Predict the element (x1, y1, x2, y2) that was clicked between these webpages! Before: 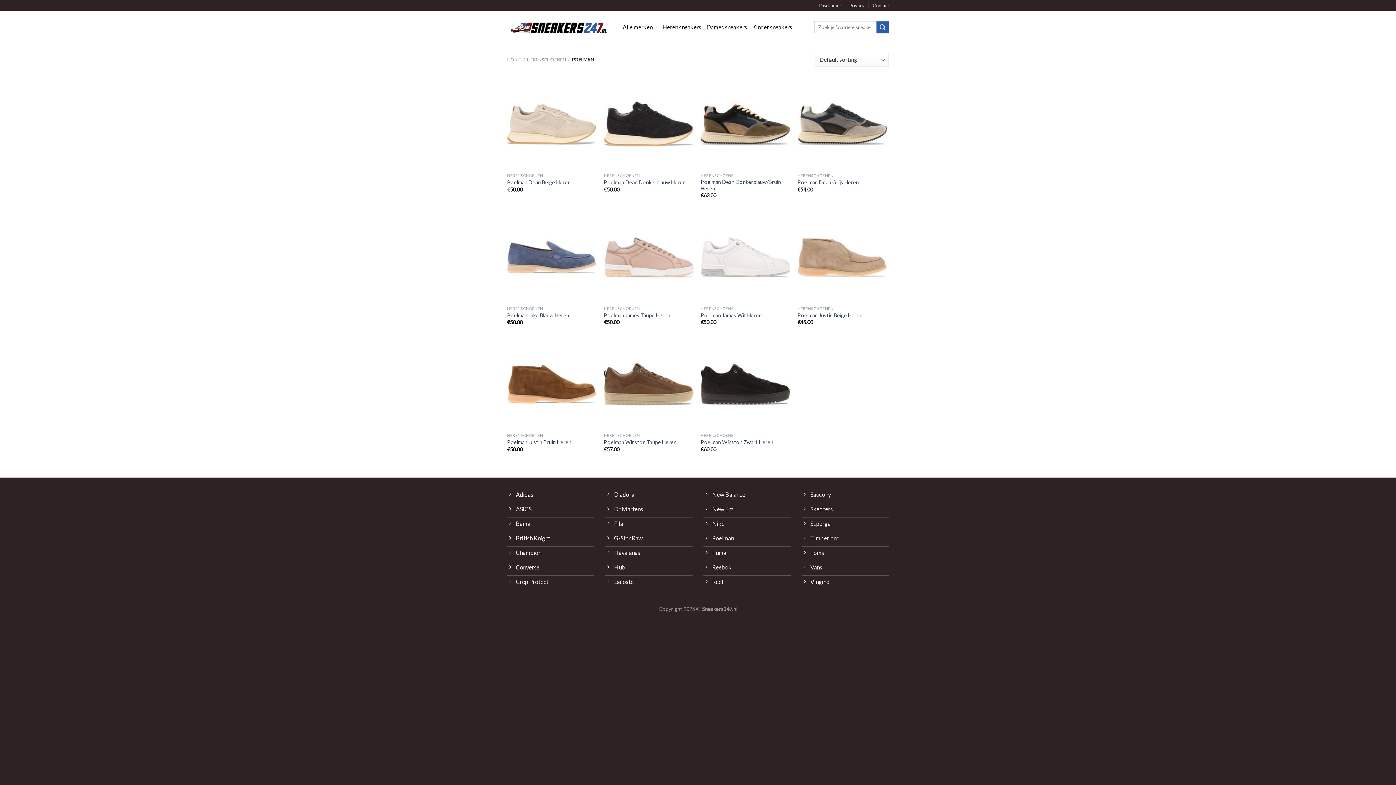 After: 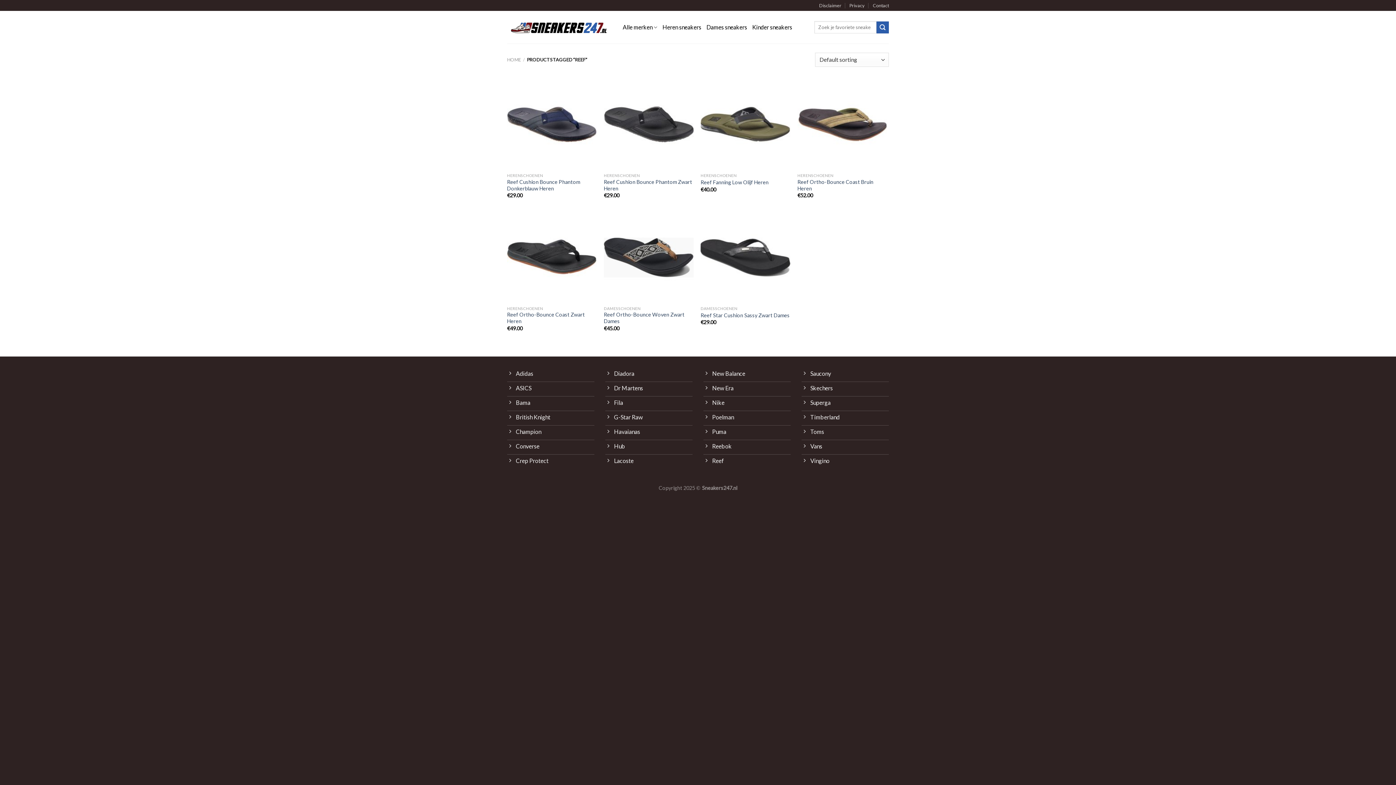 Action: label: Reef bbox: (703, 575, 790, 590)